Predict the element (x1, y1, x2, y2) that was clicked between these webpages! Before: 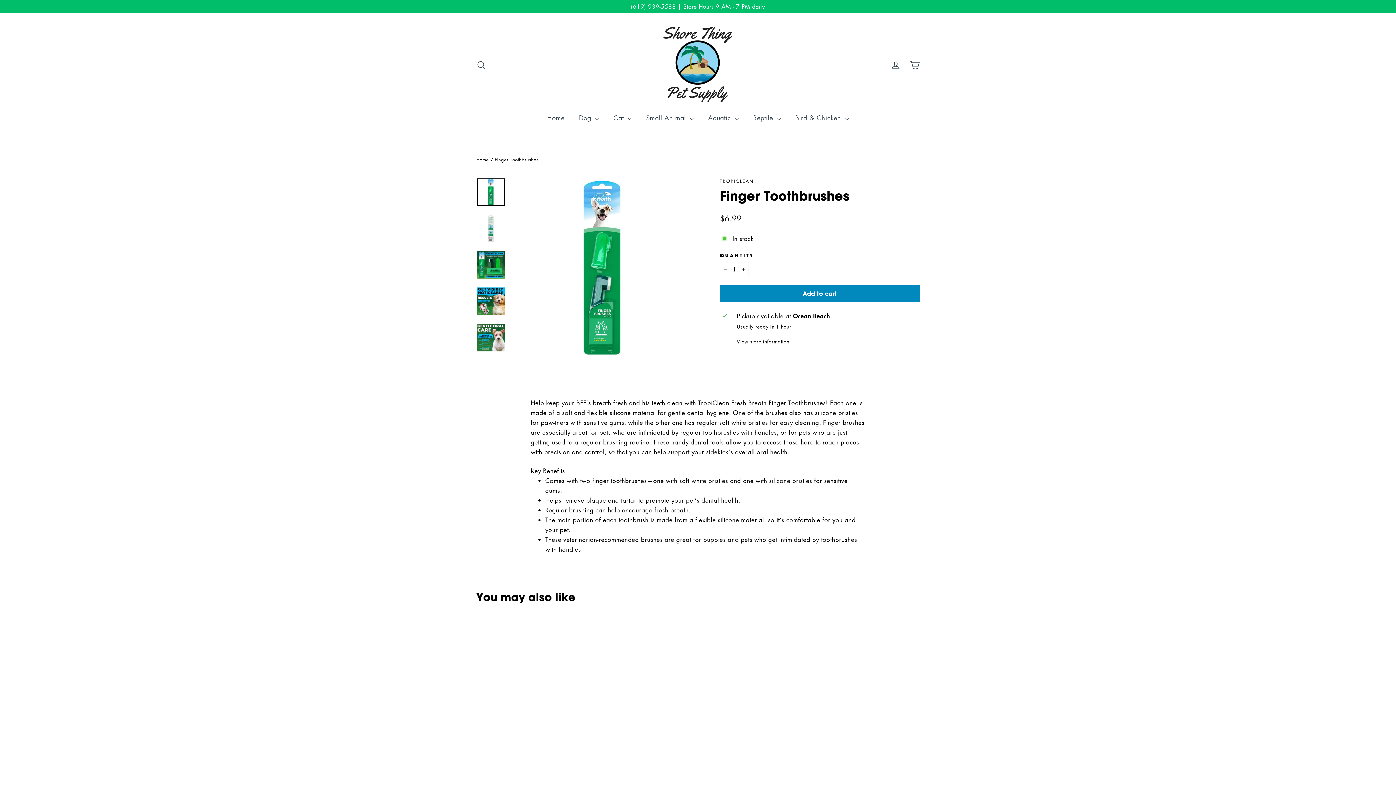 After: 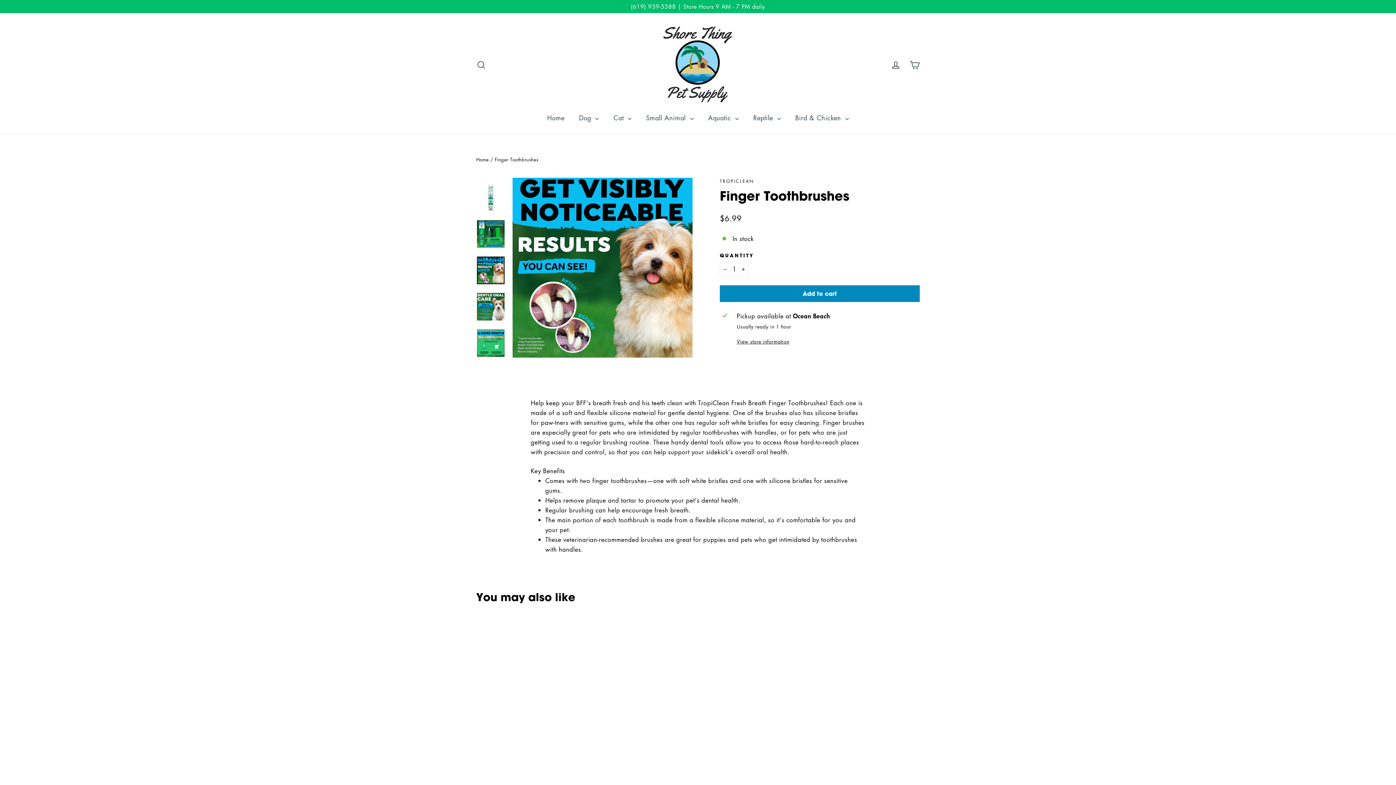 Action: bbox: (477, 287, 504, 315)